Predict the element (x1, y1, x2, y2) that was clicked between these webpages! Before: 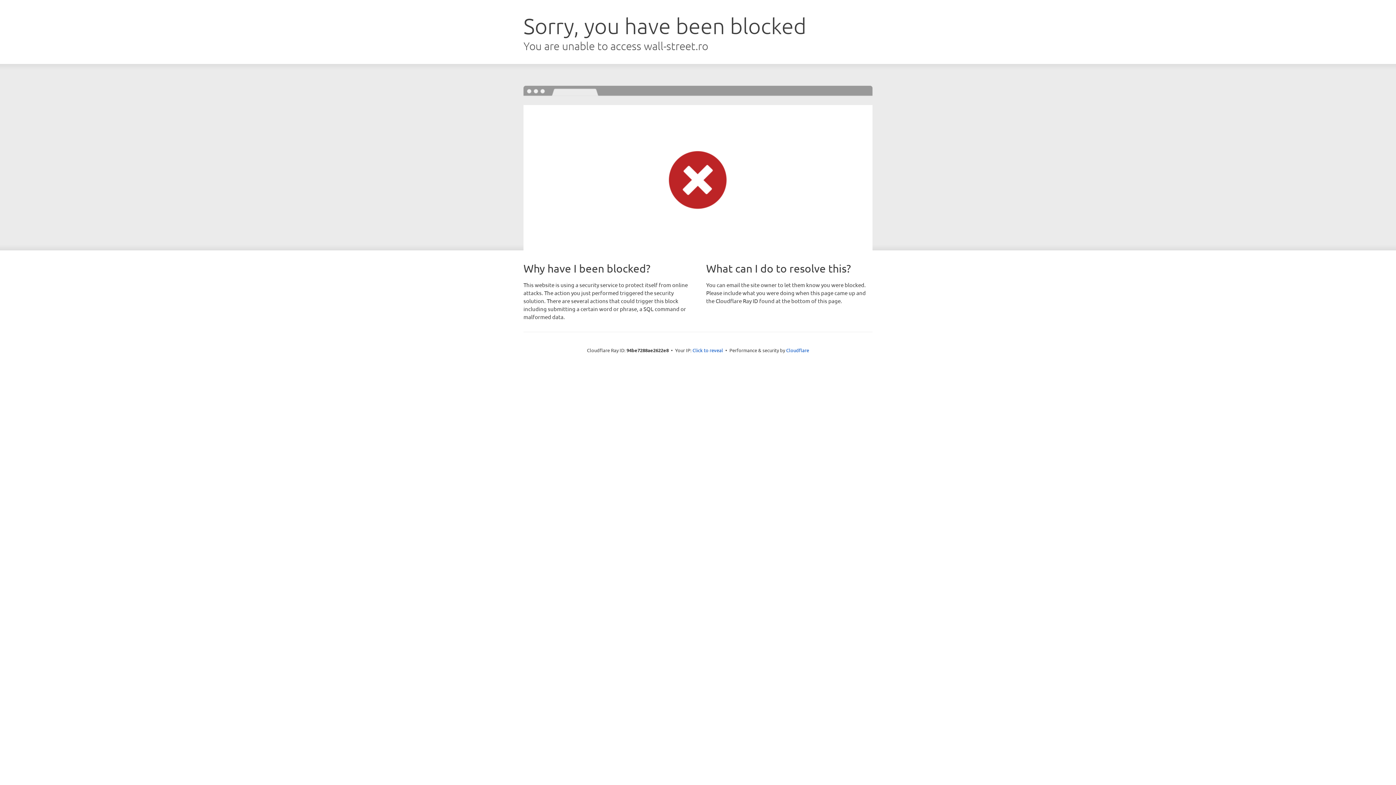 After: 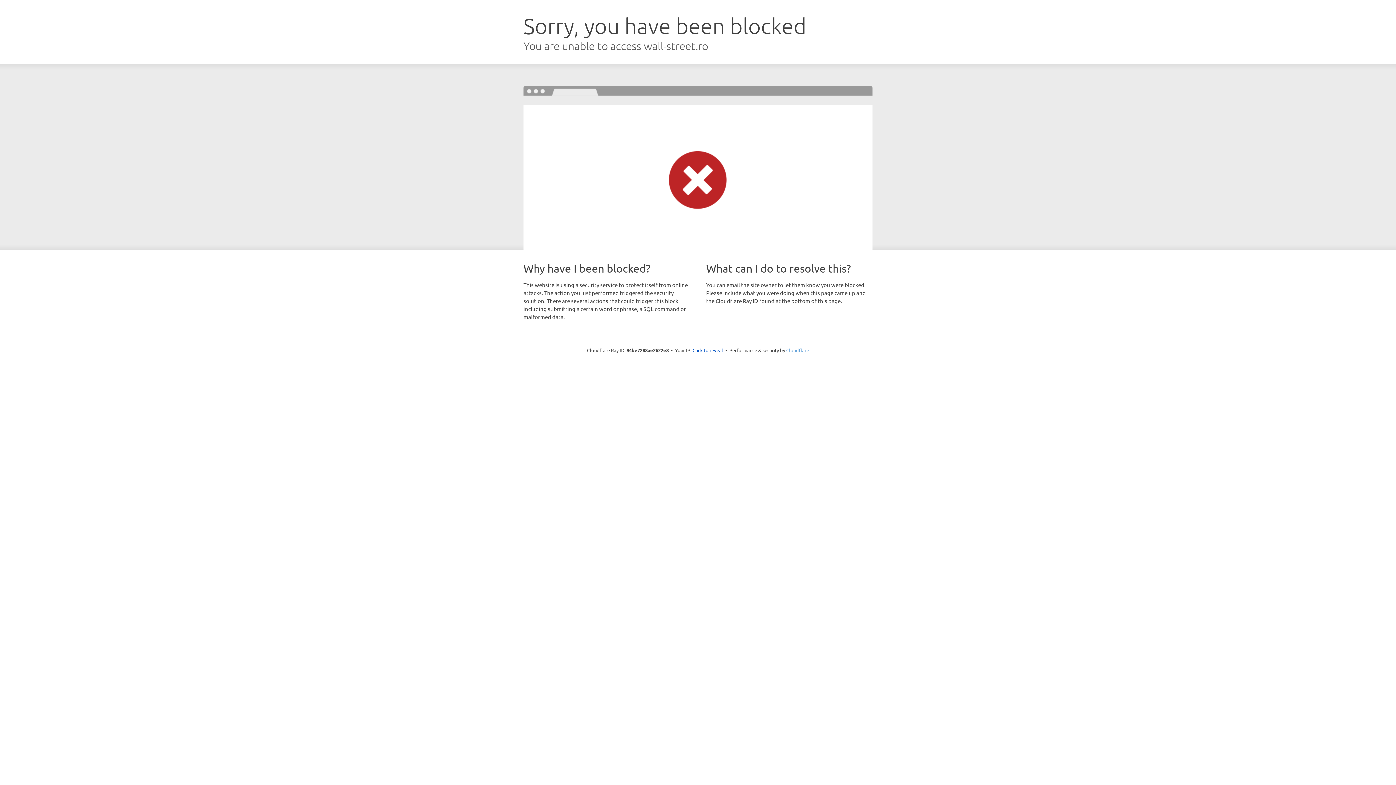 Action: label: Cloudflare bbox: (786, 347, 809, 353)